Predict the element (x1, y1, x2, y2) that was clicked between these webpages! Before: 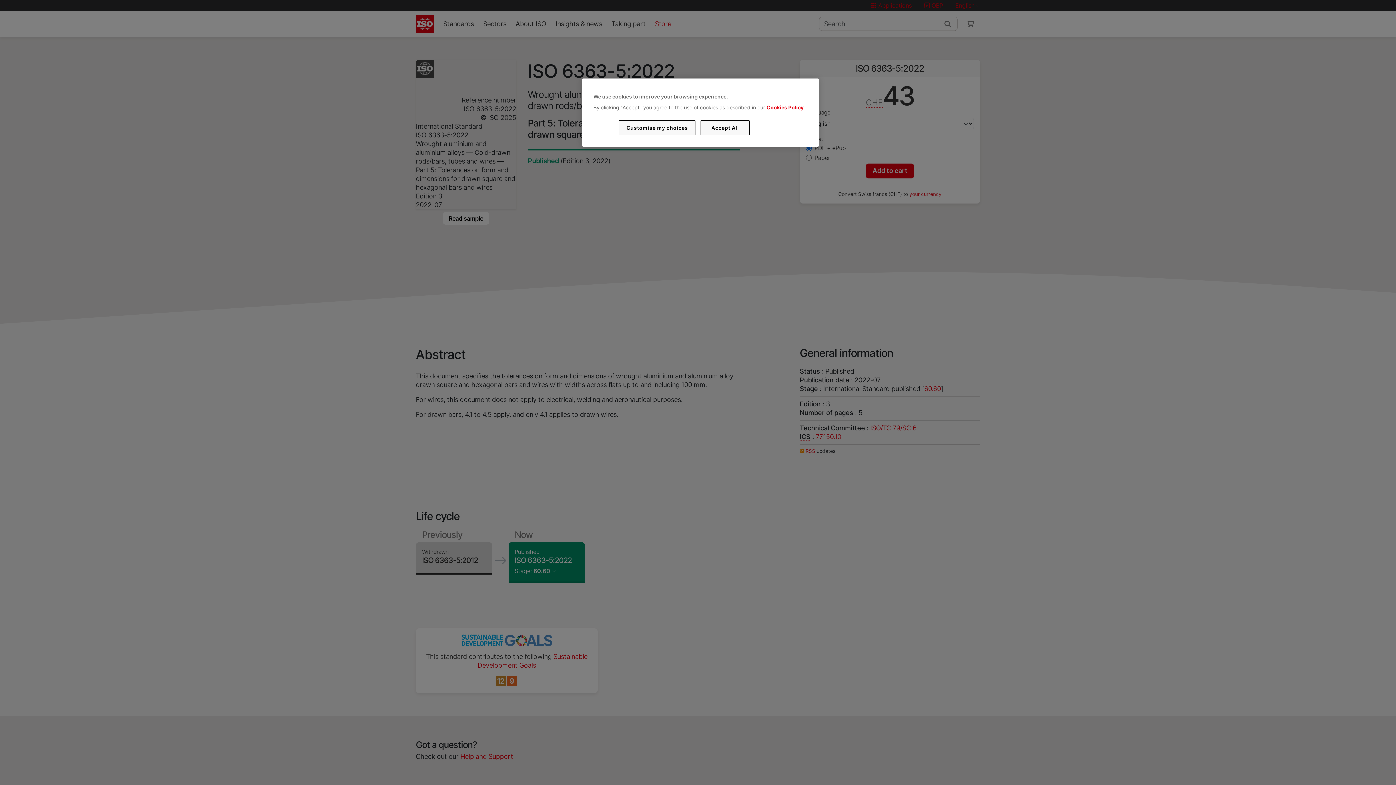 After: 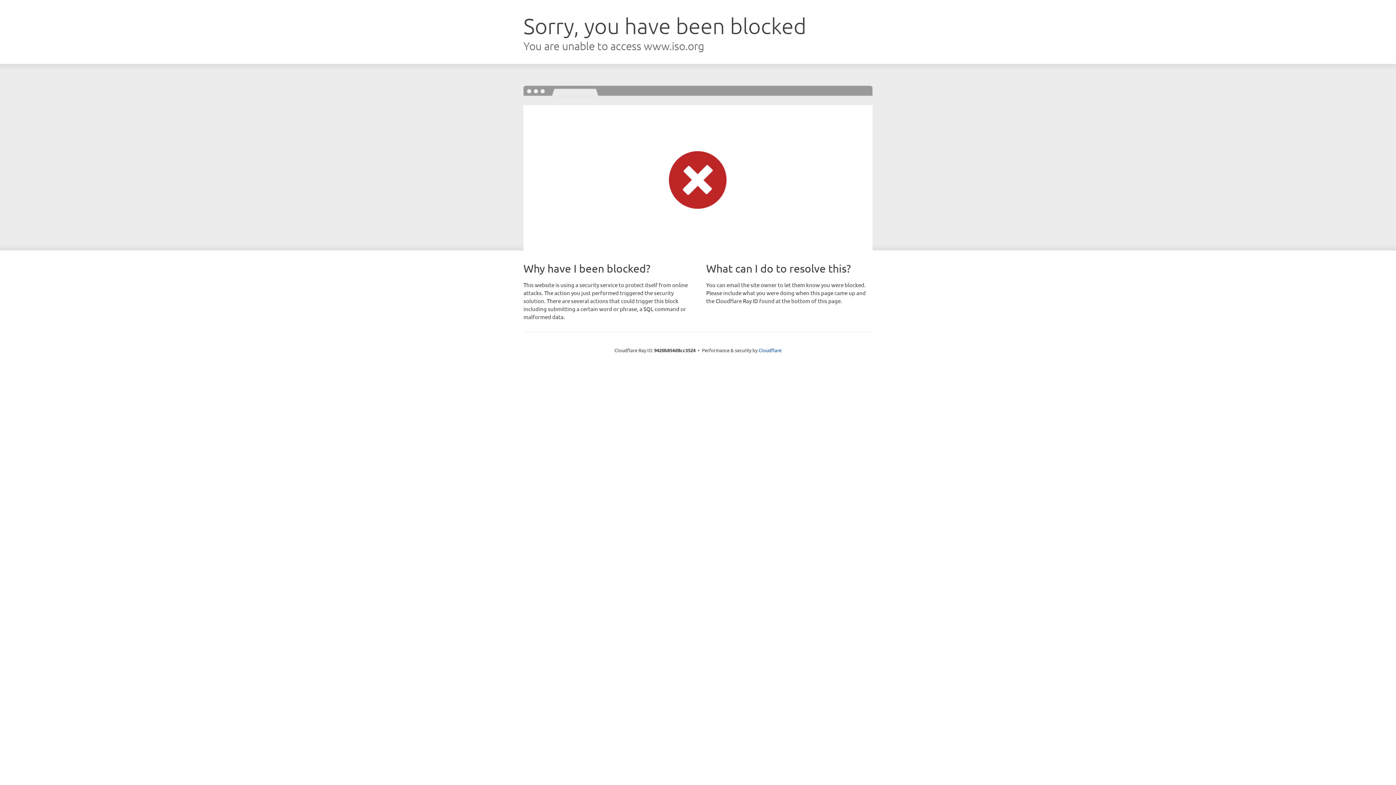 Action: bbox: (766, 104, 803, 110) label: Cookies Policy